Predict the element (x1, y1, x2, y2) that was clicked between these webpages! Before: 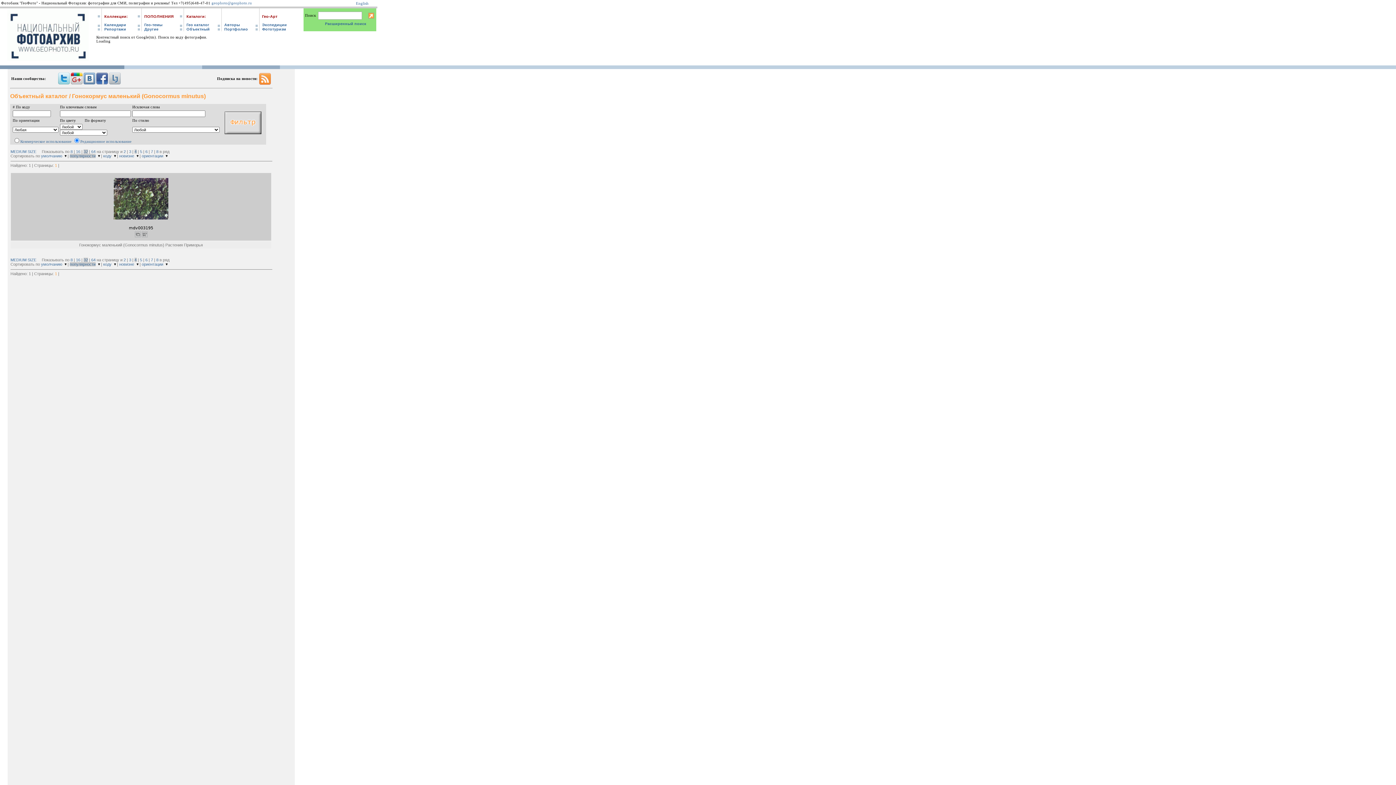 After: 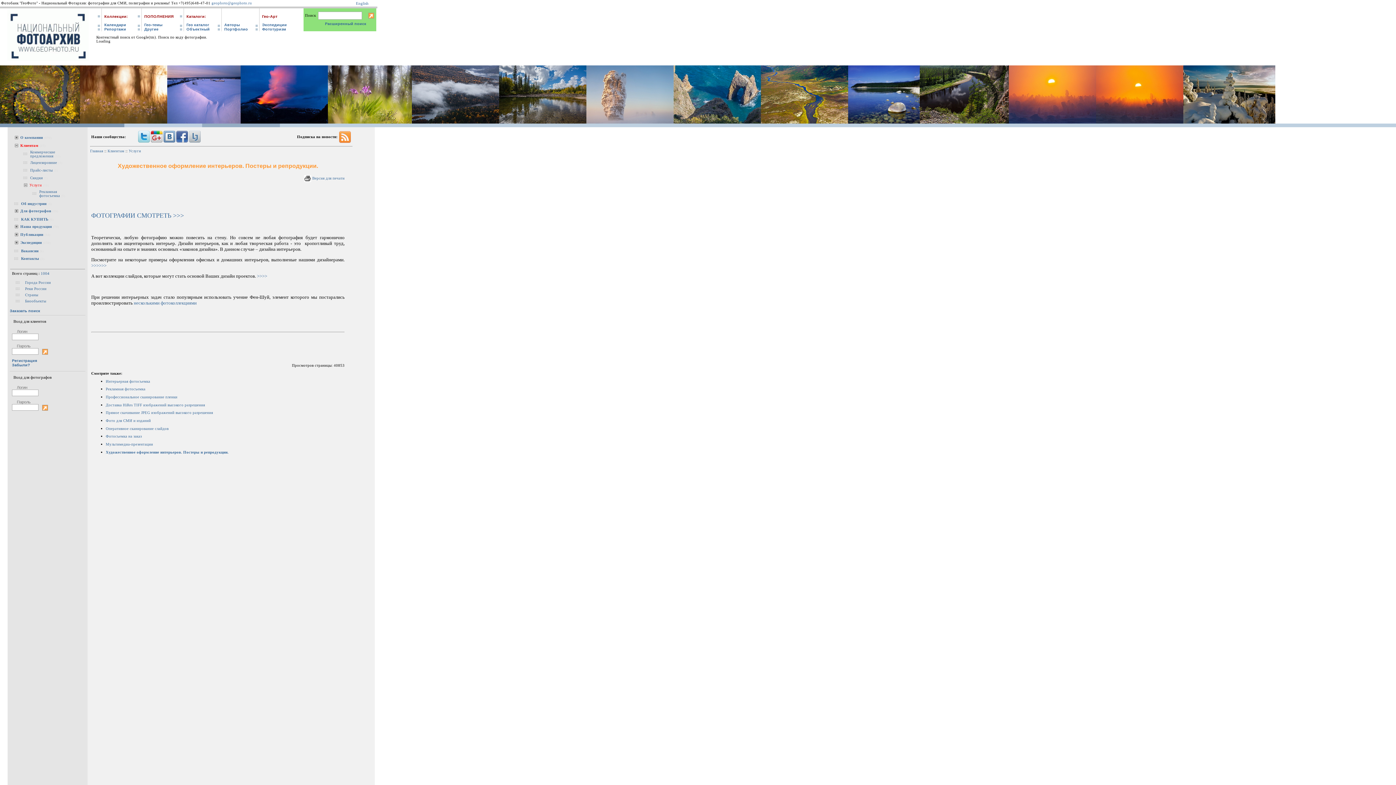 Action: bbox: (262, 14, 277, 18) label: Гео-Арт